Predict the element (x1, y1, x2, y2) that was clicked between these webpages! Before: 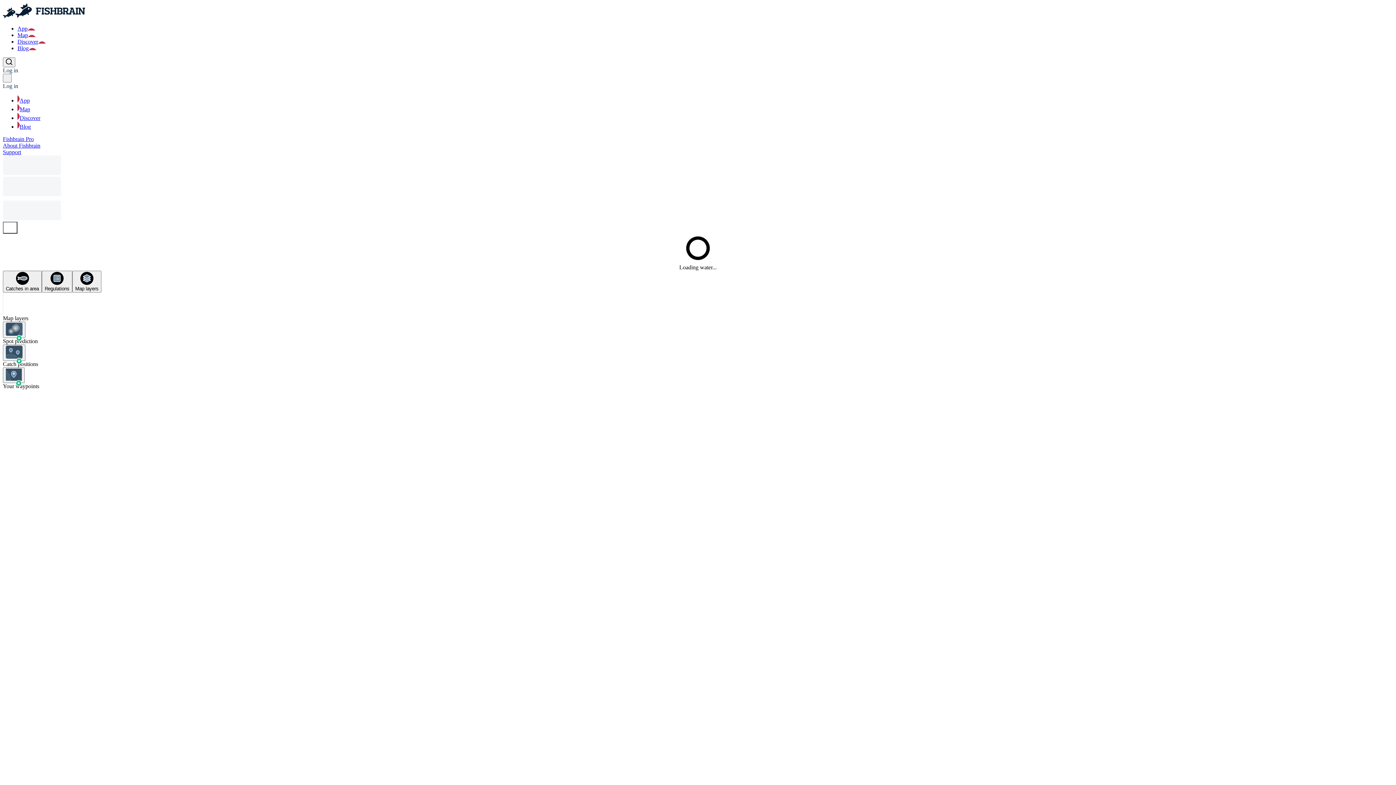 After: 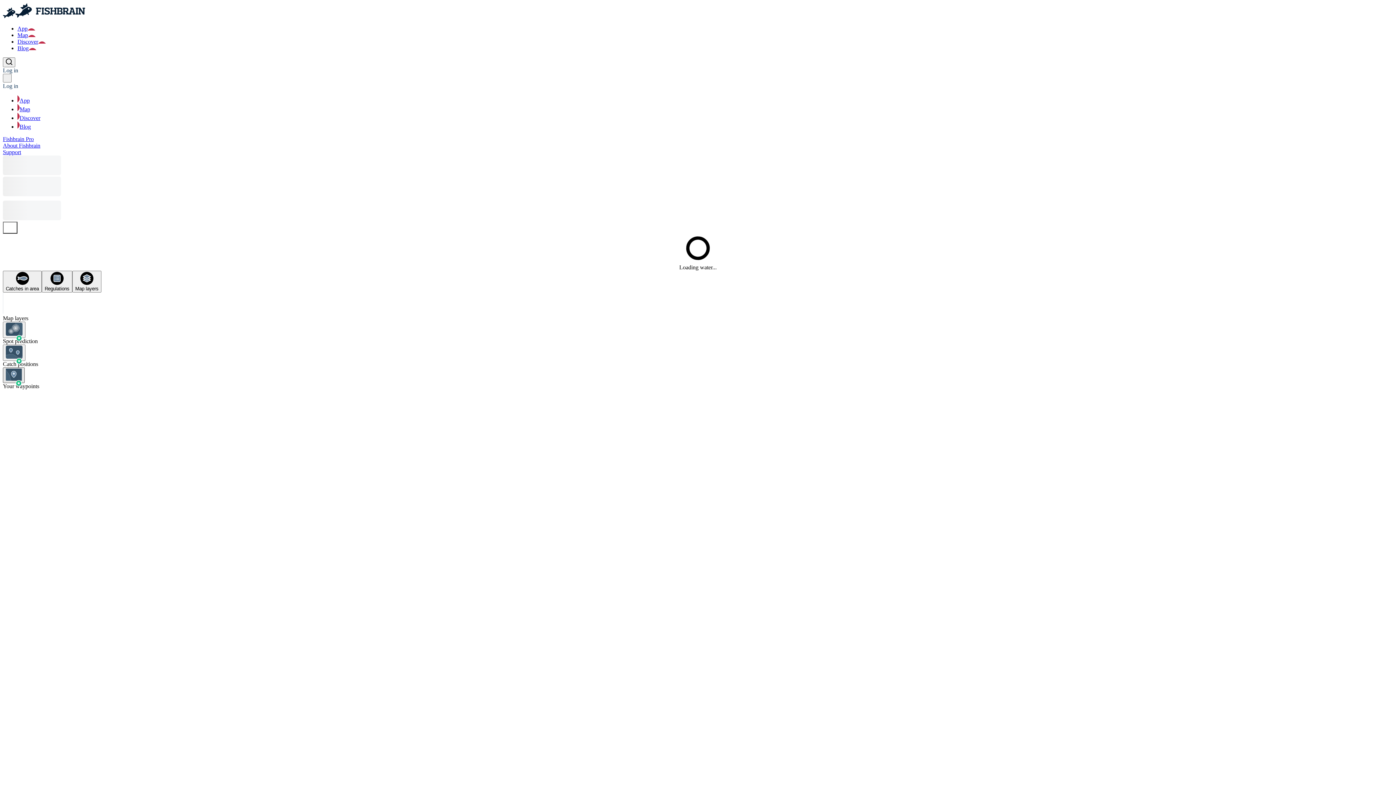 Action: bbox: (2, 367, 24, 383)